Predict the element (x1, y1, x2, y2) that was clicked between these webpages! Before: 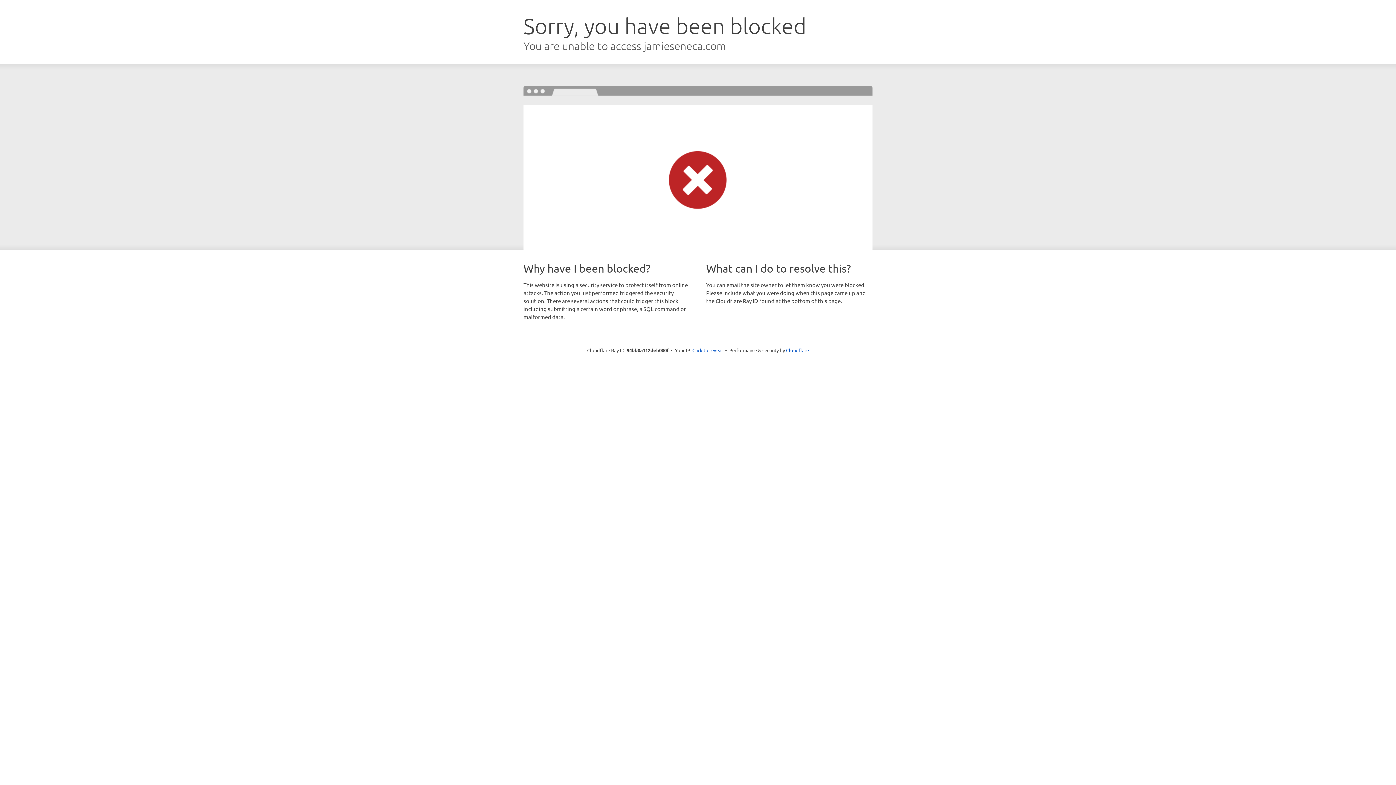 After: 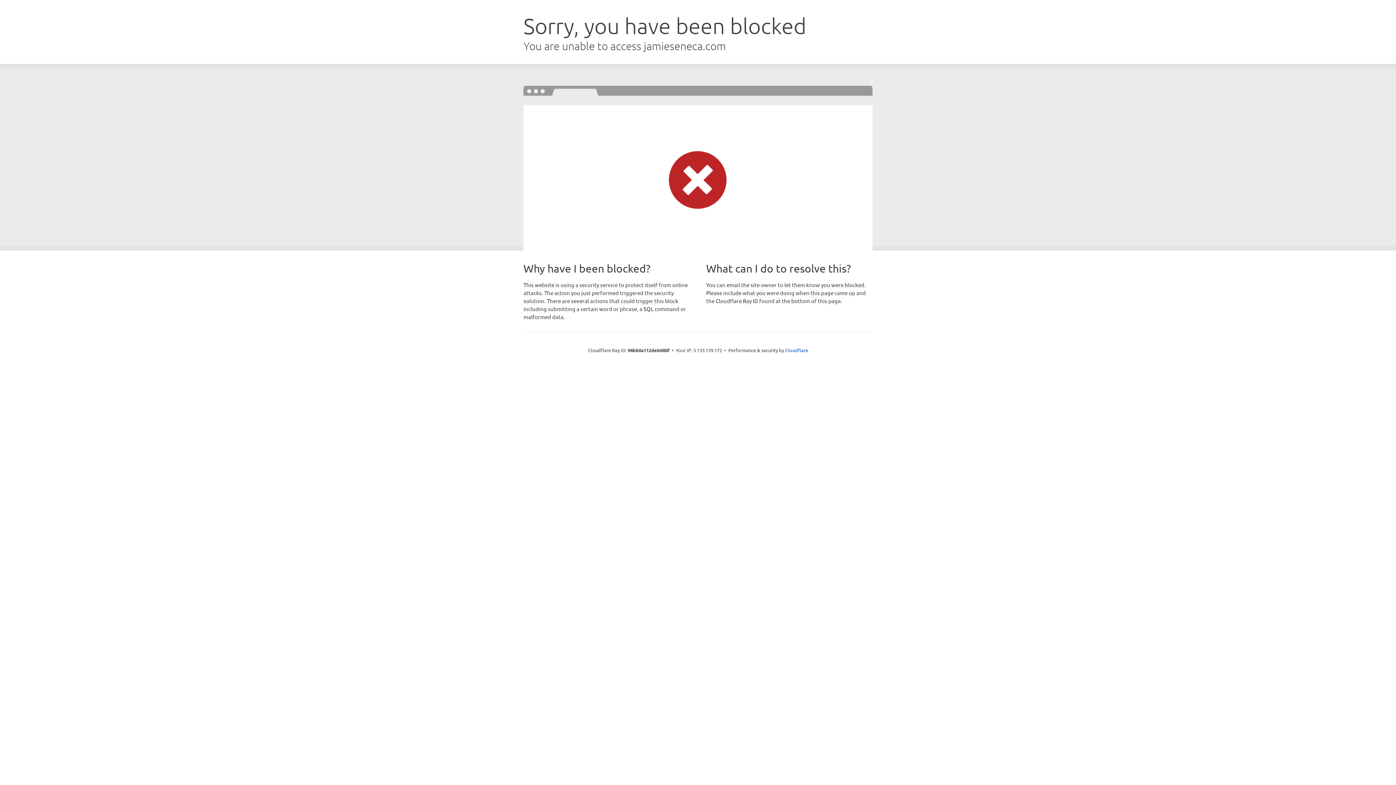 Action: bbox: (692, 346, 723, 353) label: Click to reveal